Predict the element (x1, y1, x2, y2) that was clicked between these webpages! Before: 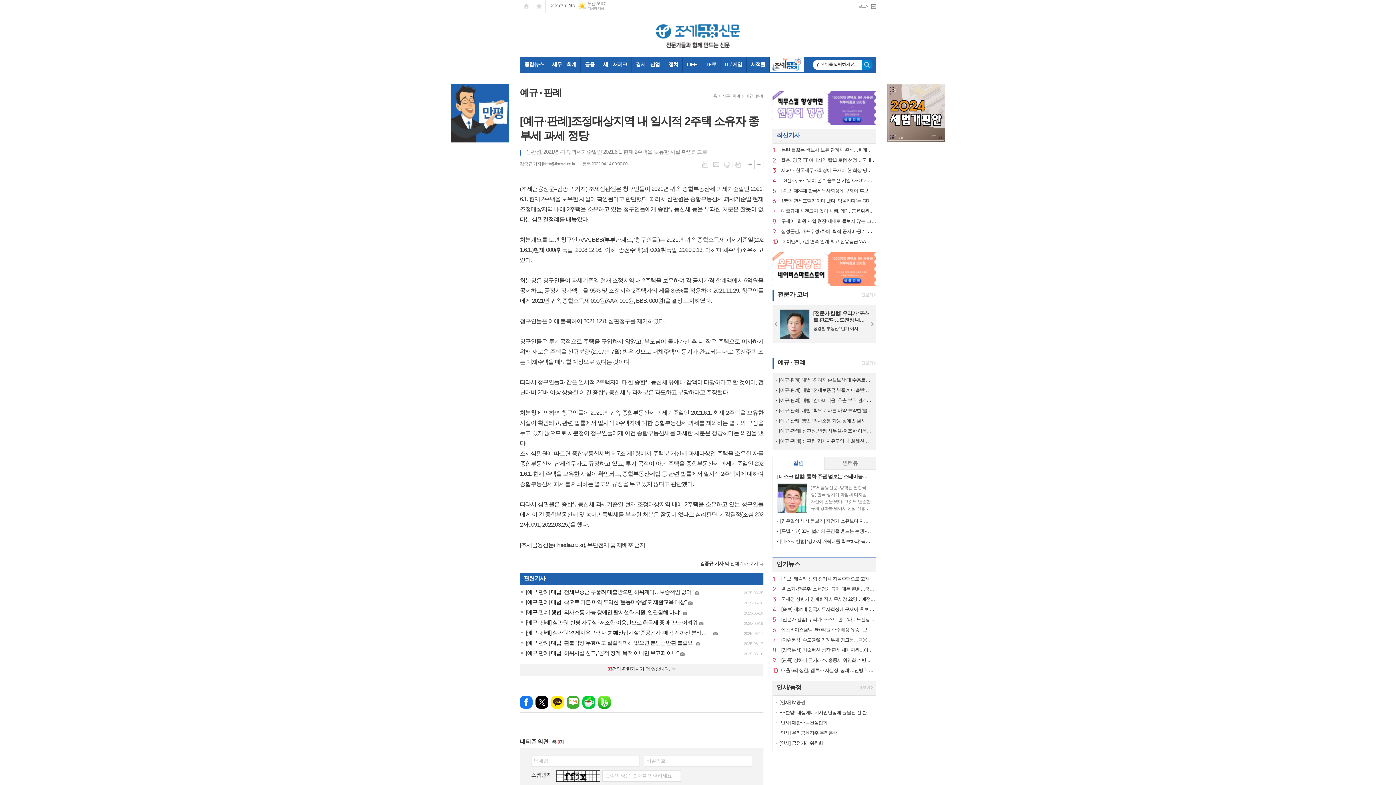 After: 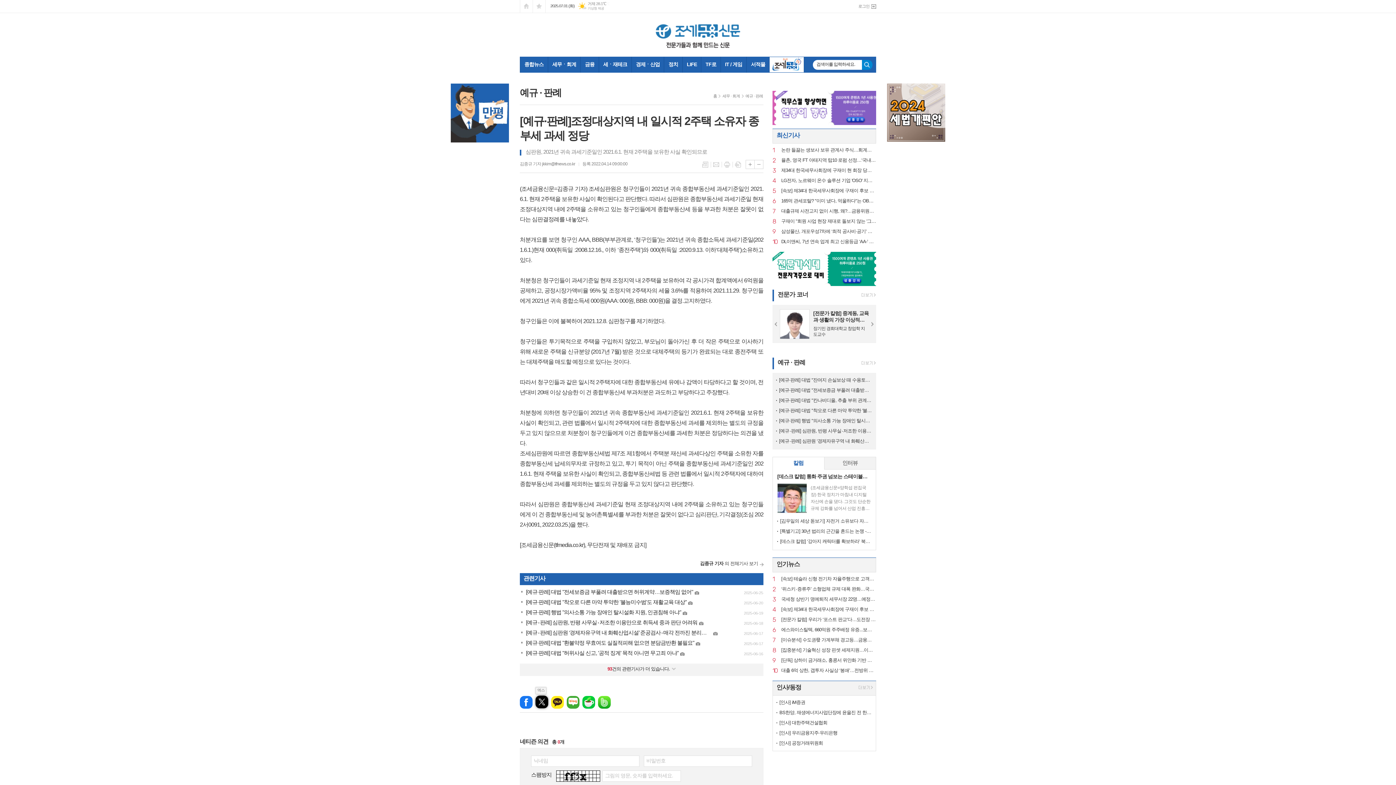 Action: label: 엑스 bbox: (535, 696, 548, 709)